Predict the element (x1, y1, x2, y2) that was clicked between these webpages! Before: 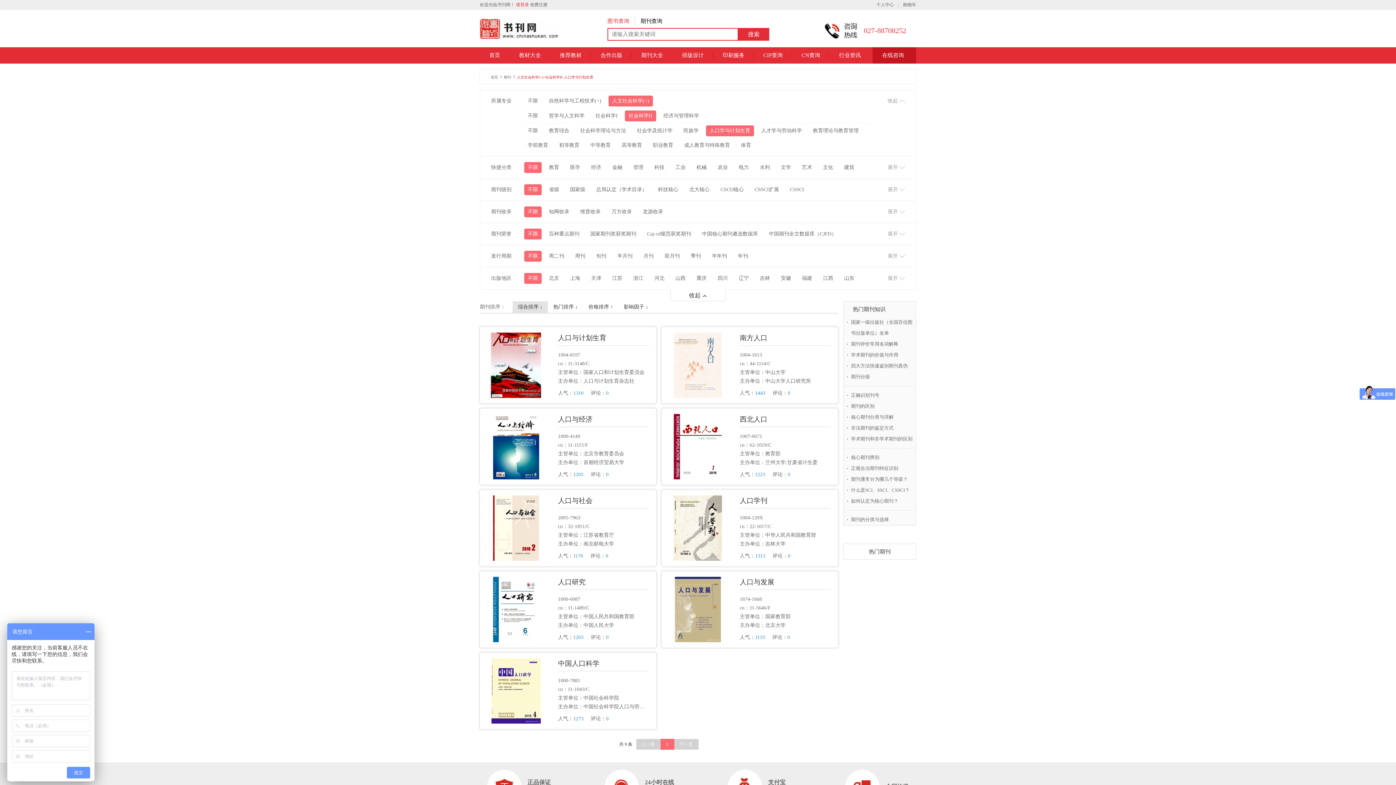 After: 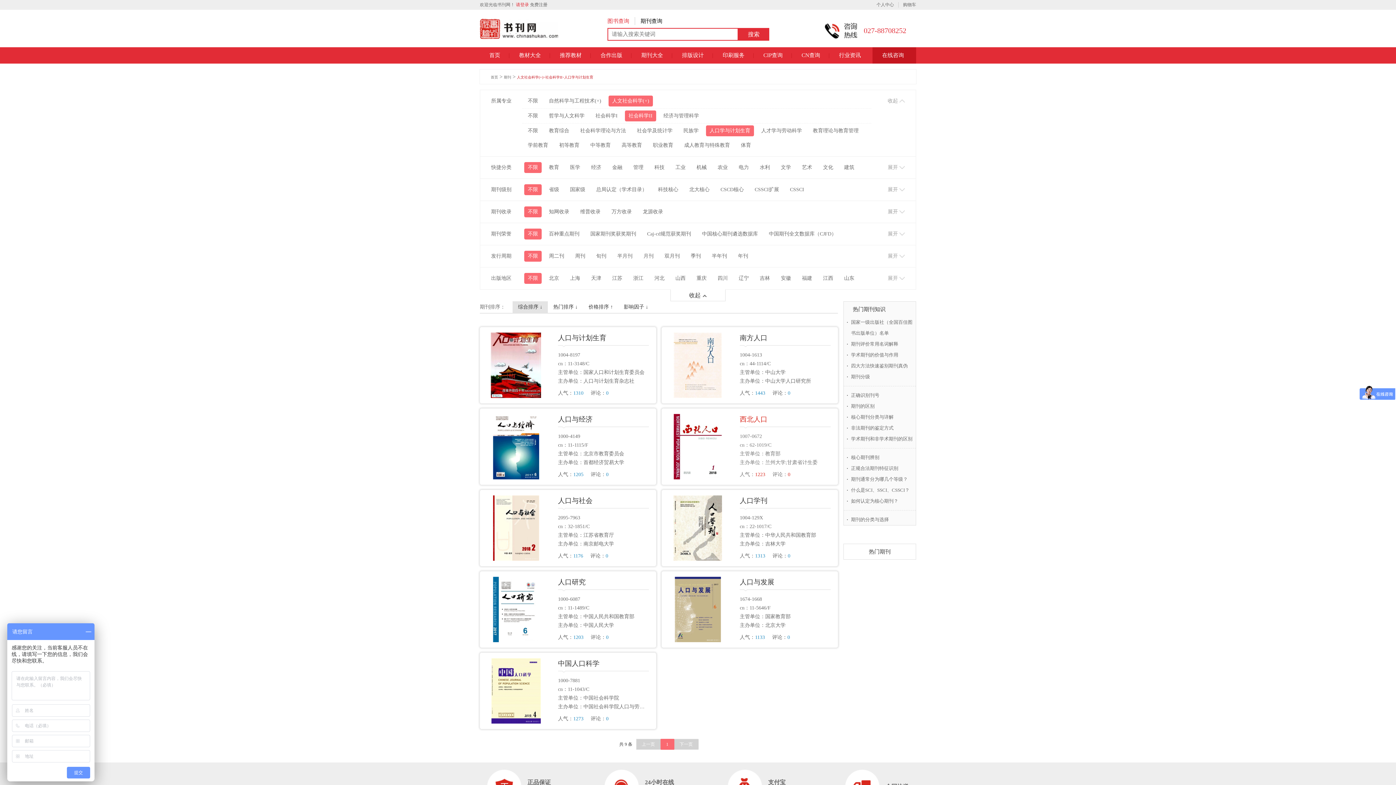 Action: bbox: (740, 414, 830, 478) label: 西北人口

1007-0672
cn：62-1019/C
主管单位：教育部
主办单位：兰州大学;甘肃省计生委

人气：1223     评论：0